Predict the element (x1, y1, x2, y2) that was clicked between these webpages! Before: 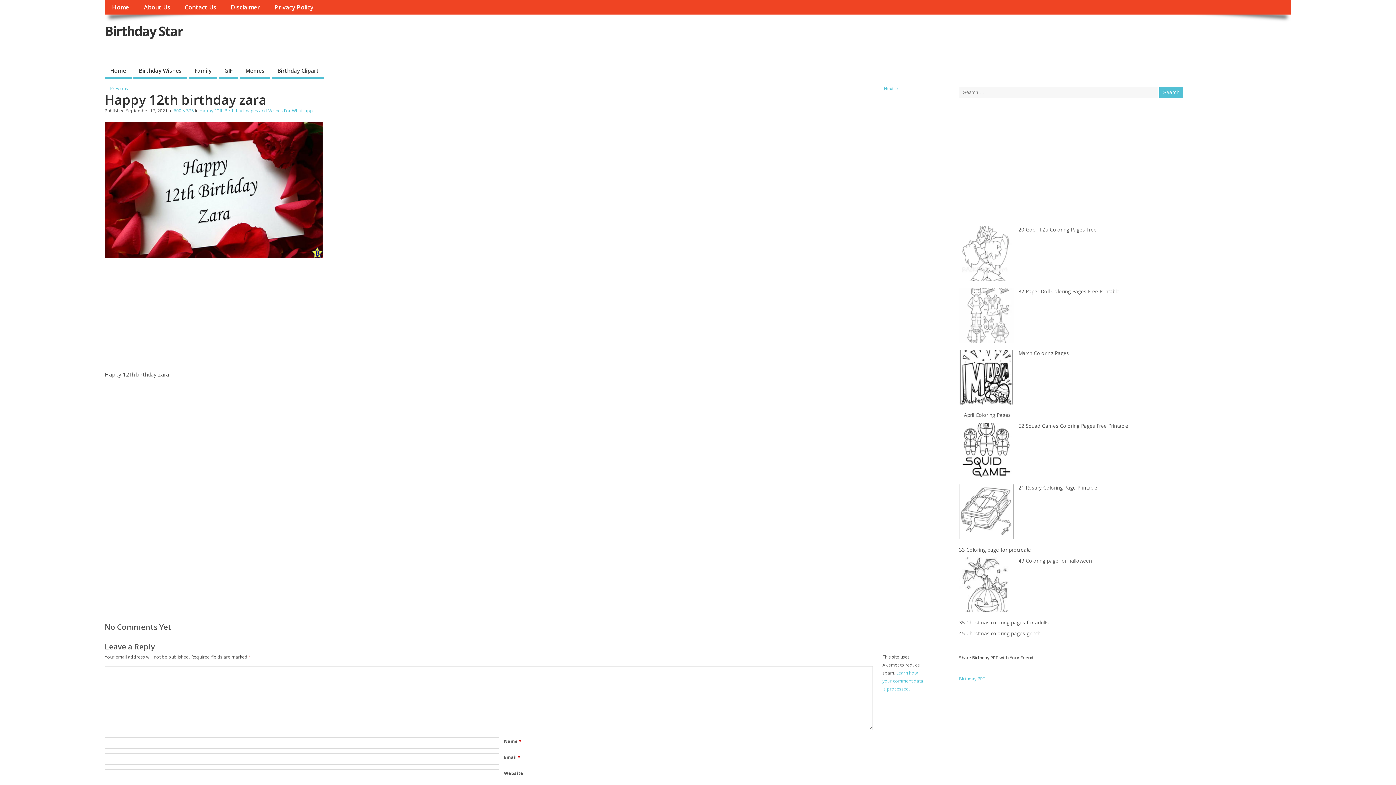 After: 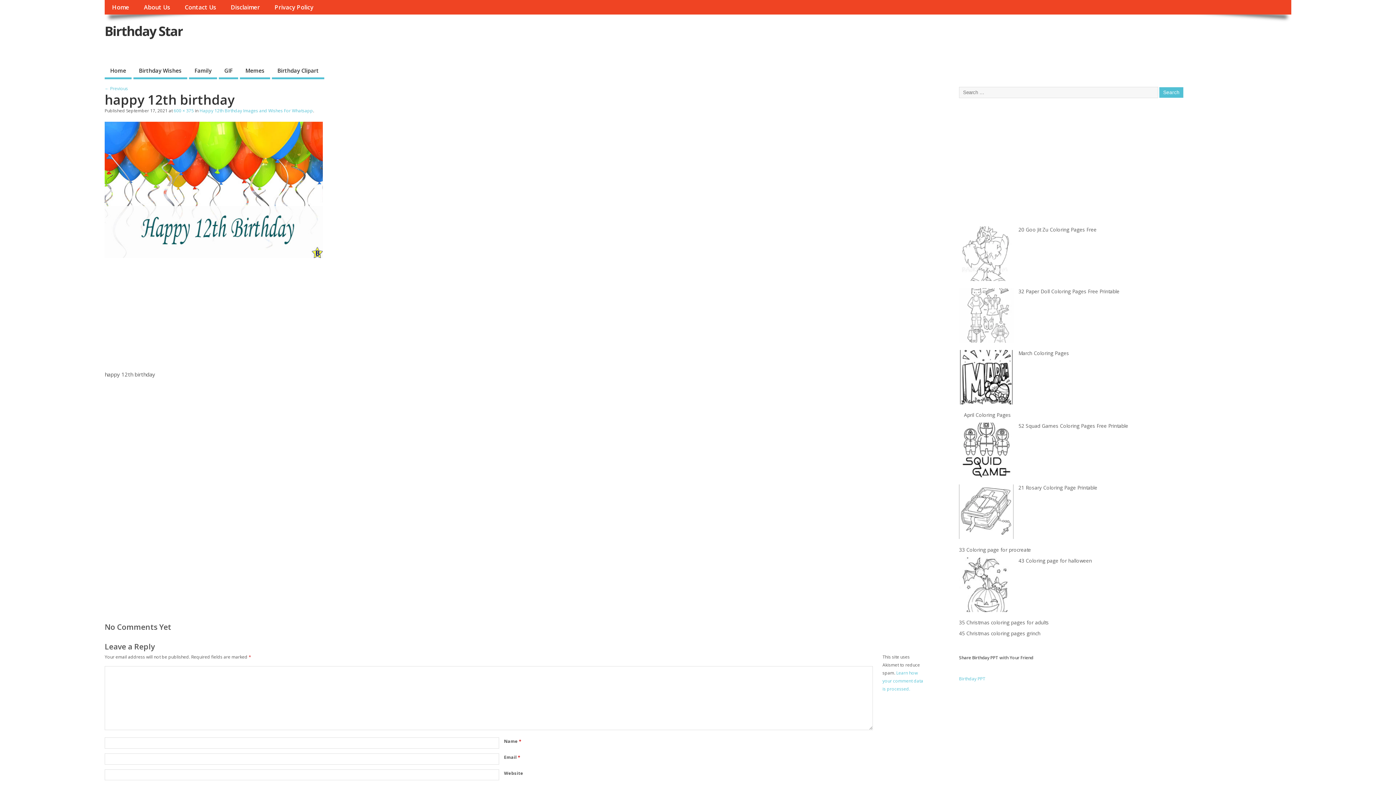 Action: bbox: (104, 252, 322, 259)